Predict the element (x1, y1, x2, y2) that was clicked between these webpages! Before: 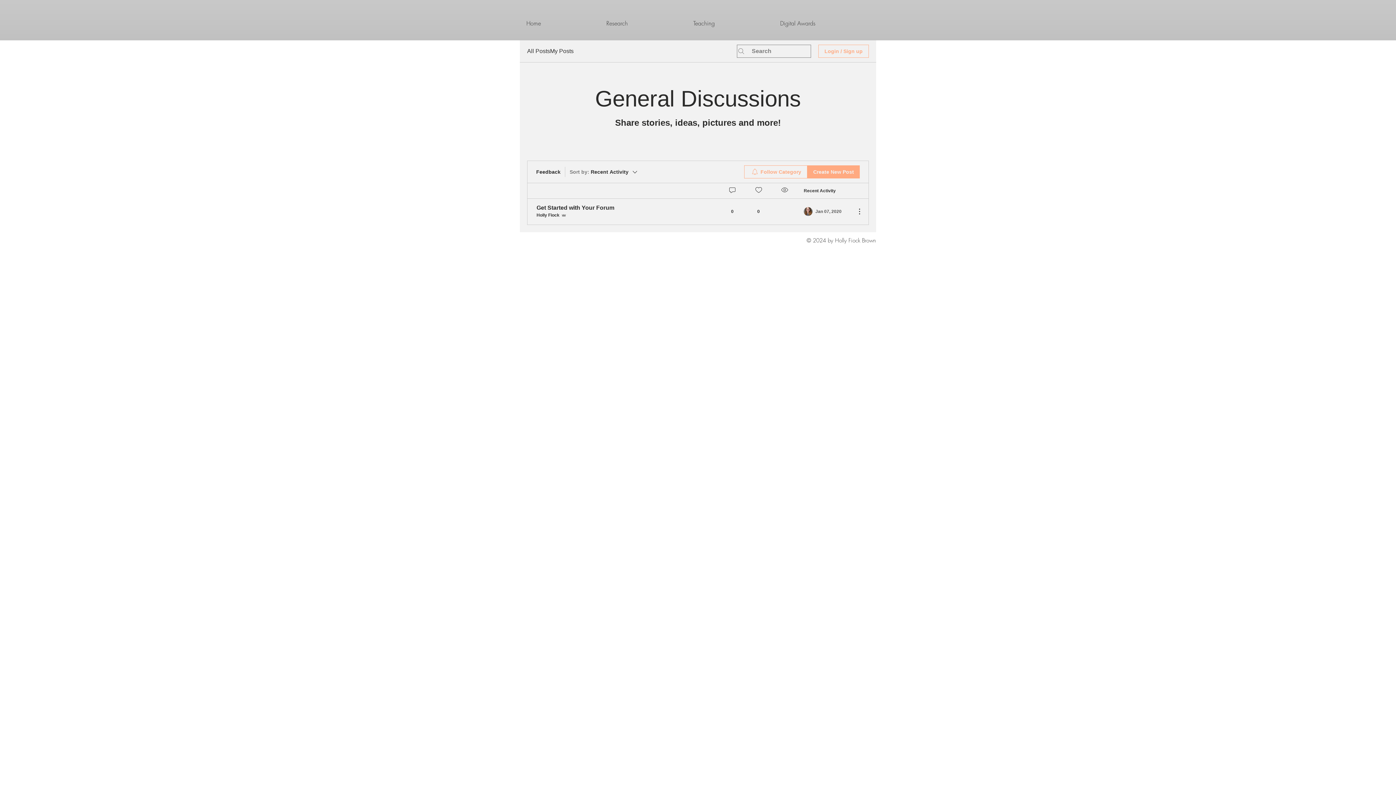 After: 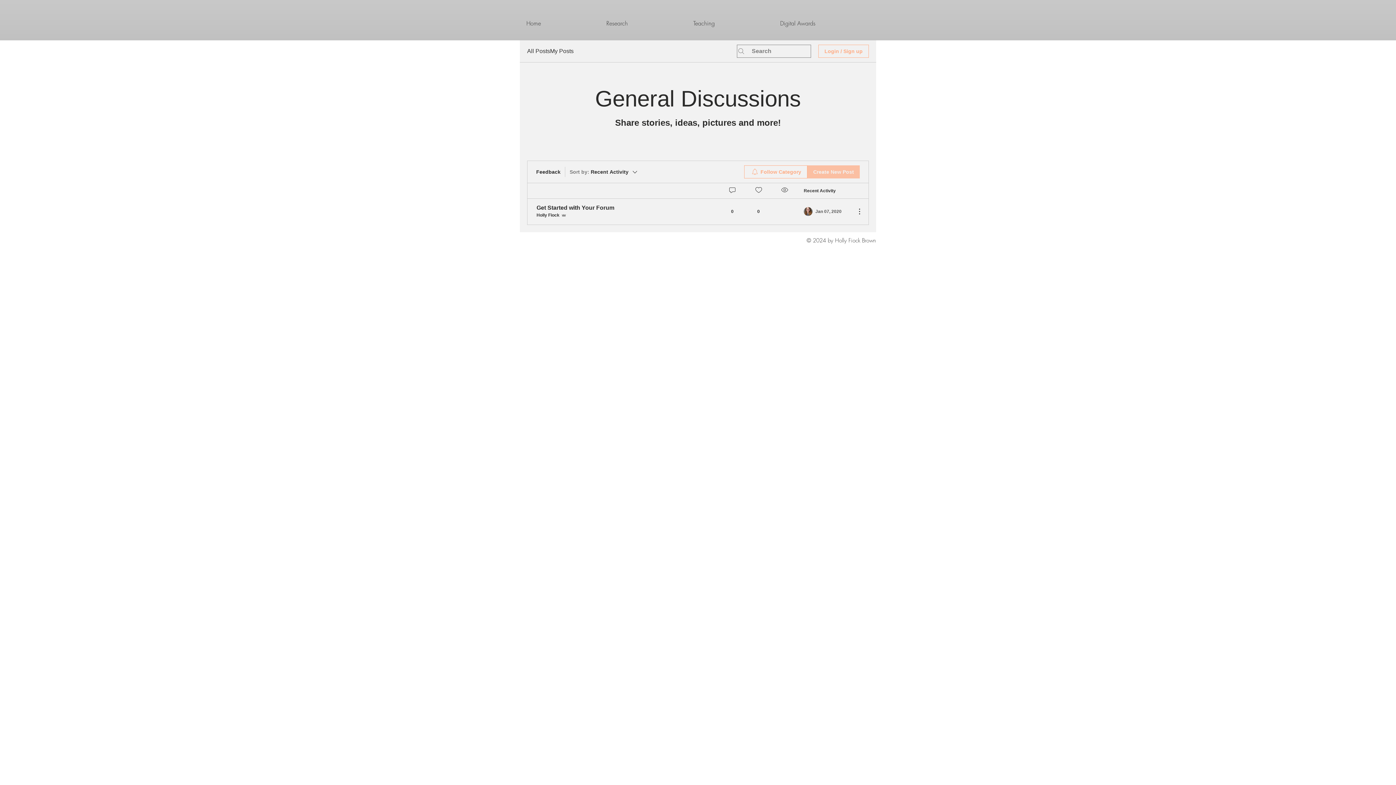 Action: label: Create New Post bbox: (807, 165, 860, 178)